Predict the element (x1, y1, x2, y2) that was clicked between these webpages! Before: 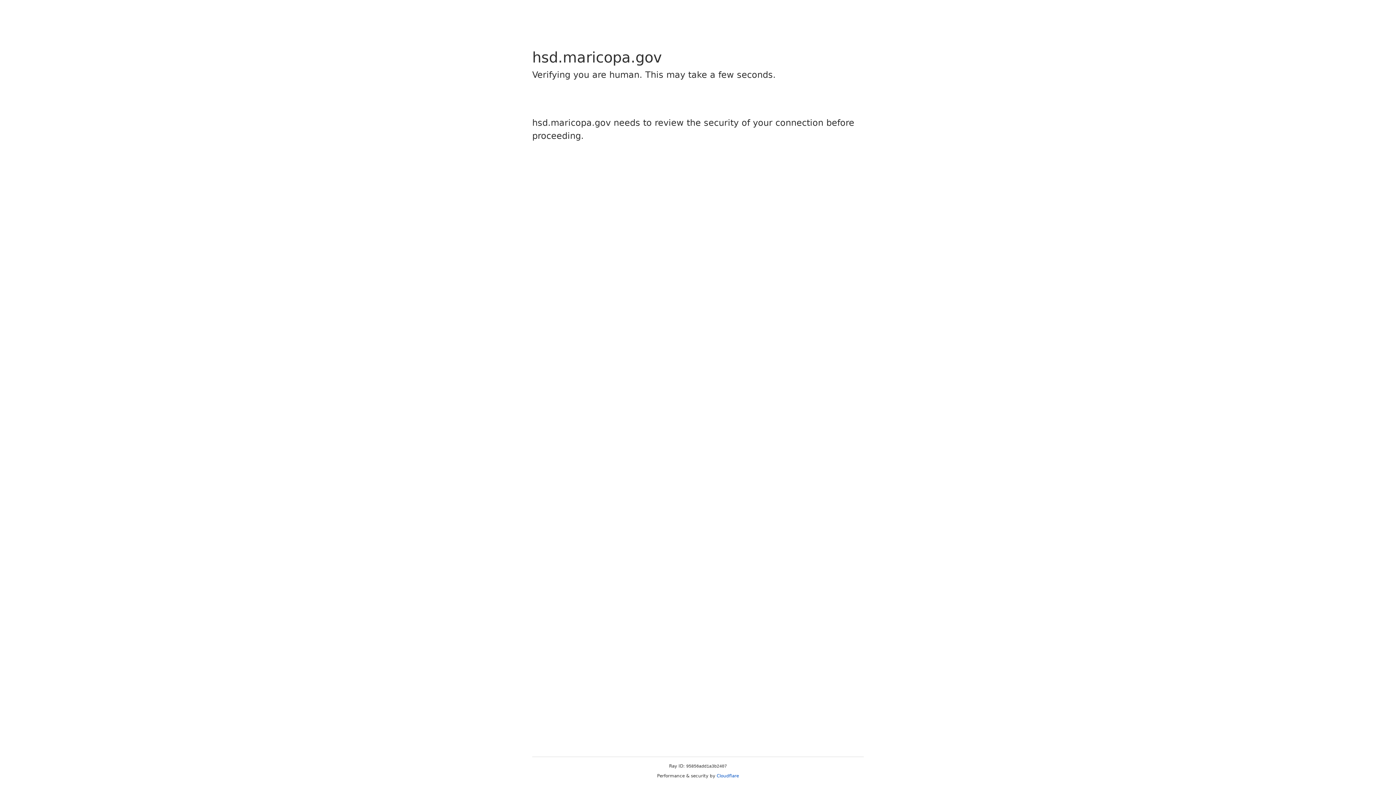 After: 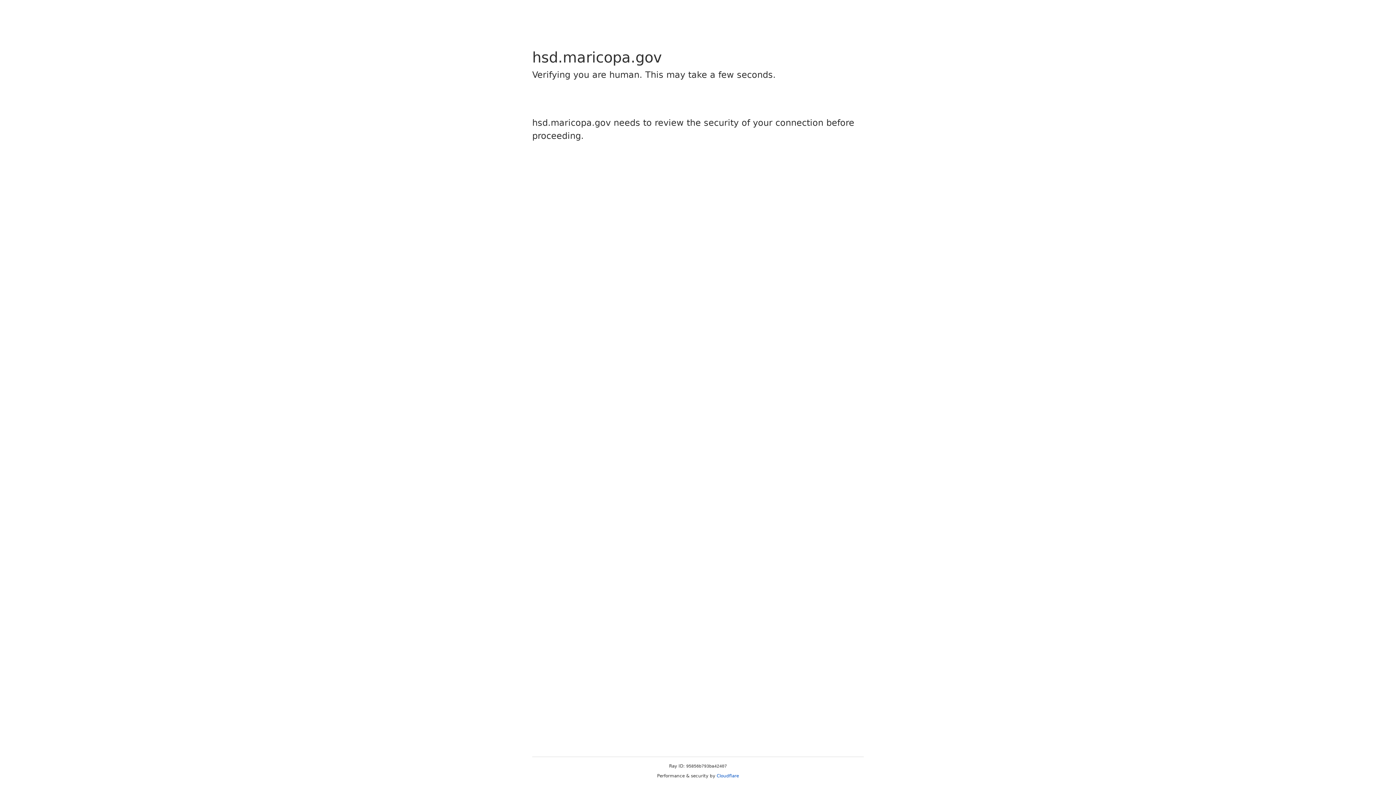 Action: label: Cloudflare bbox: (716, 773, 739, 778)